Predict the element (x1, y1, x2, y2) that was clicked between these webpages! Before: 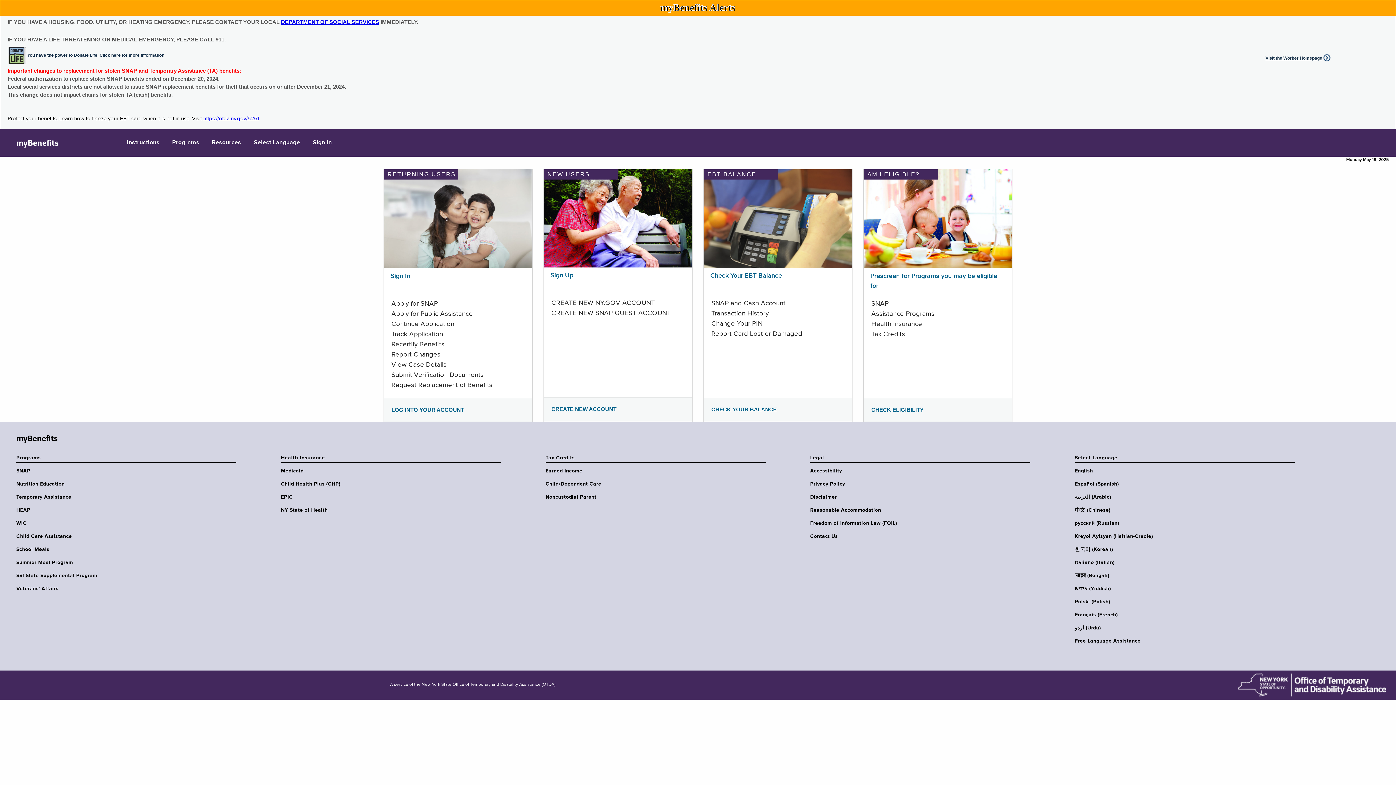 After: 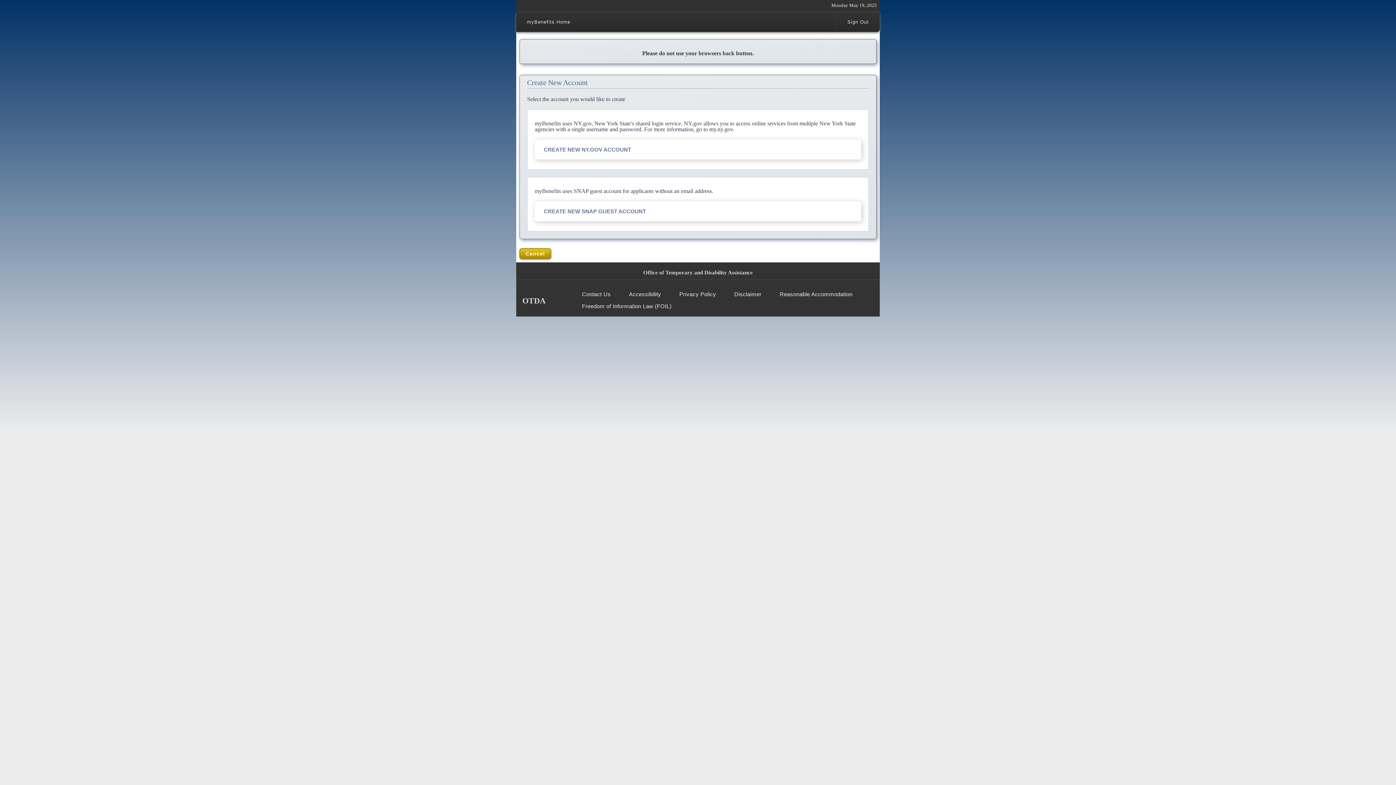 Action: label: Sign Up bbox: (550, 272, 573, 279)